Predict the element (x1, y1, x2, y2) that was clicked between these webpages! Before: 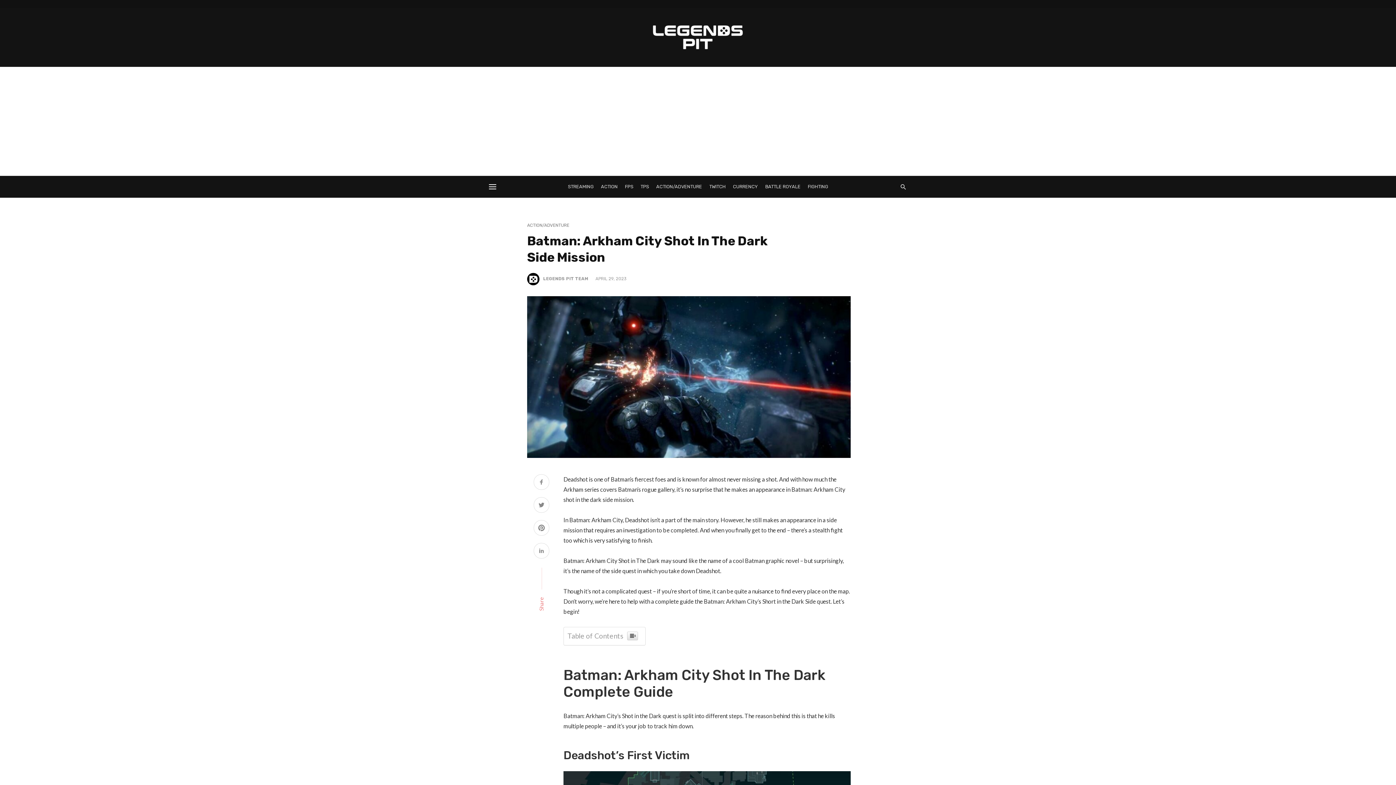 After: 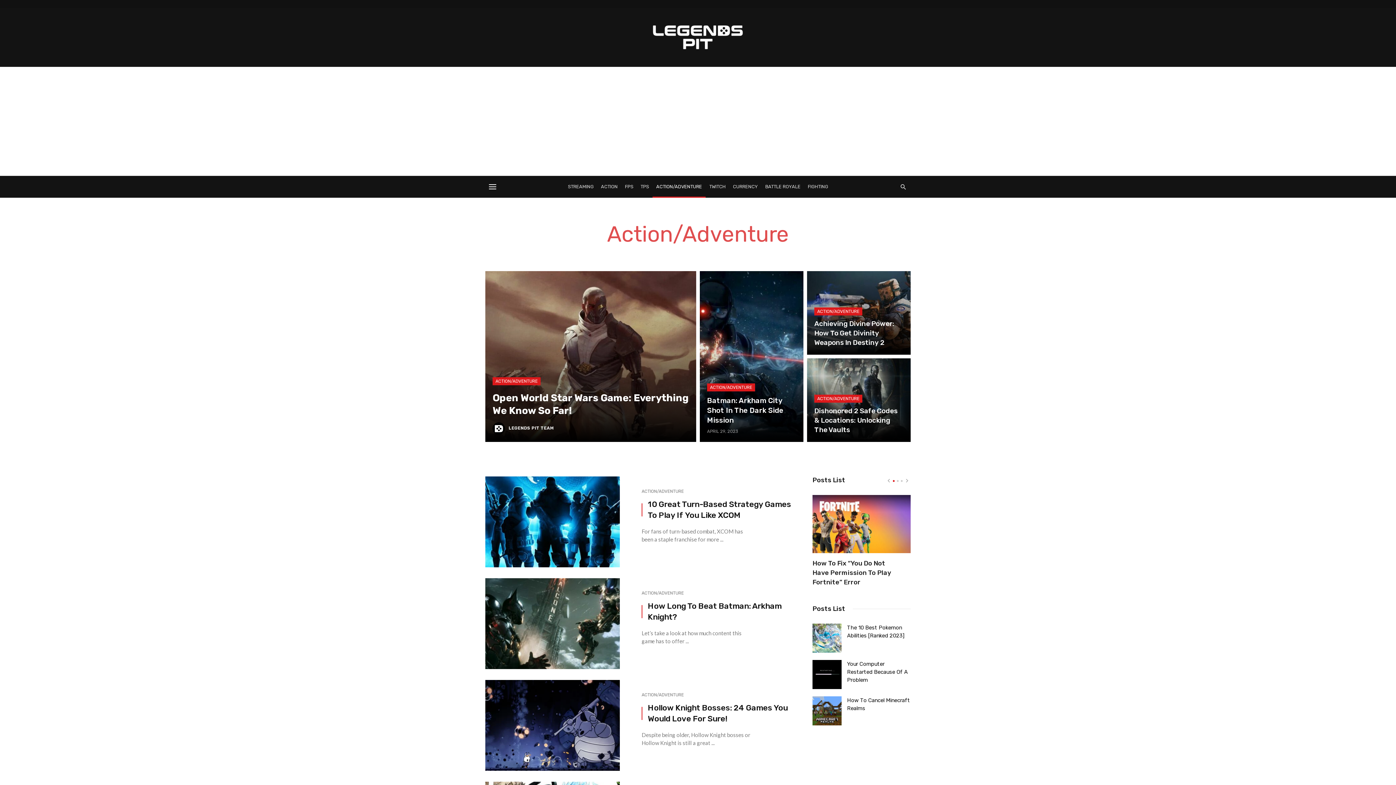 Action: bbox: (527, 222, 569, 228) label: ACTION/ADVENTURE